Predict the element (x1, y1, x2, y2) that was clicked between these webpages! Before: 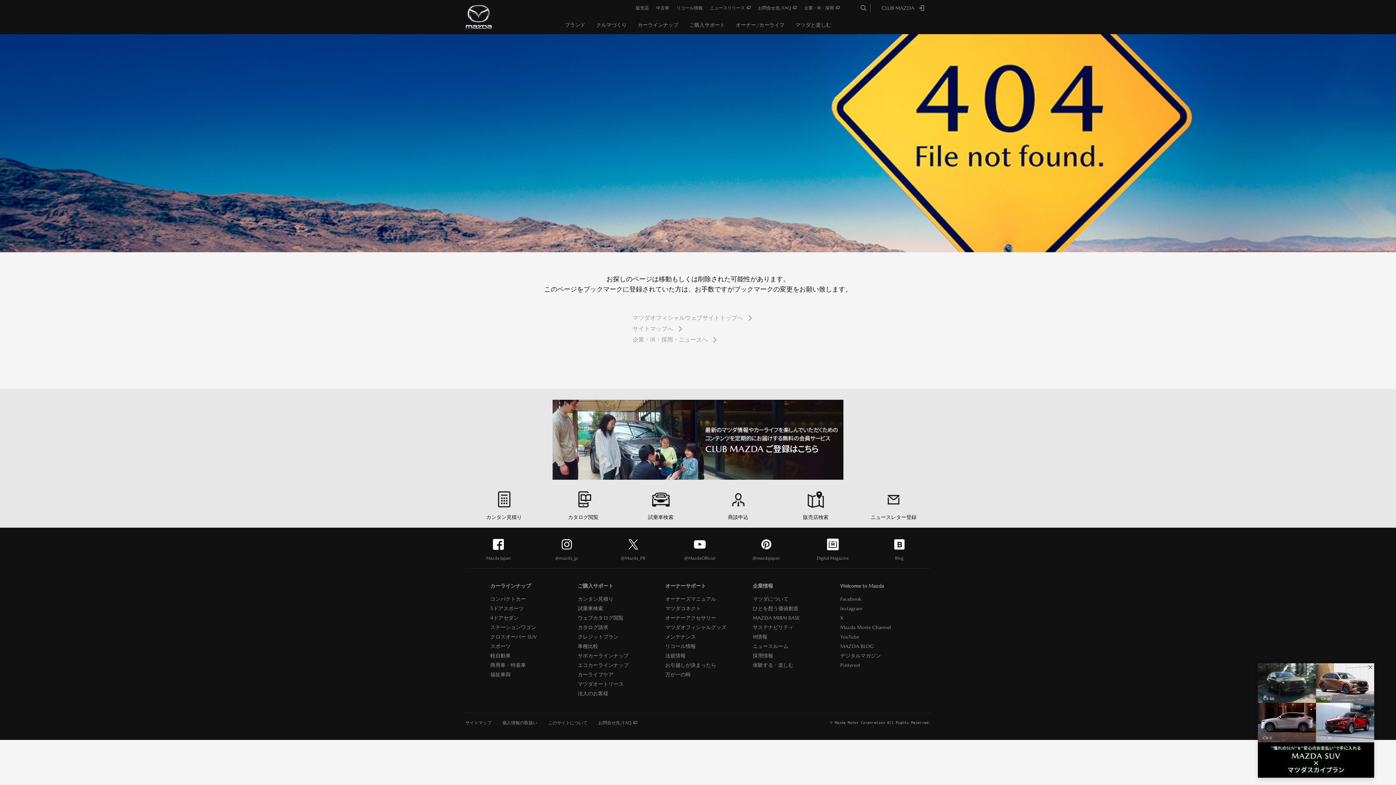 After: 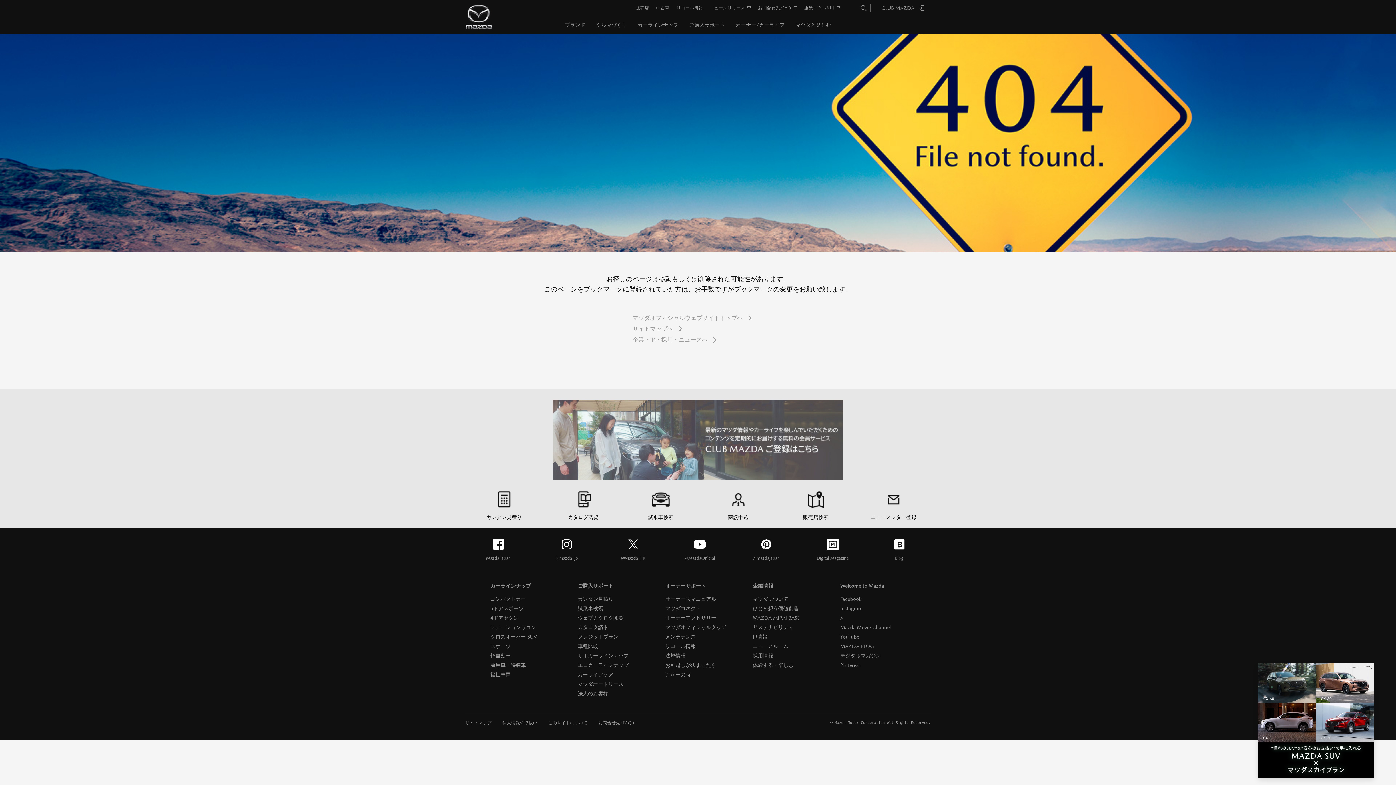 Action: bbox: (552, 400, 843, 480)